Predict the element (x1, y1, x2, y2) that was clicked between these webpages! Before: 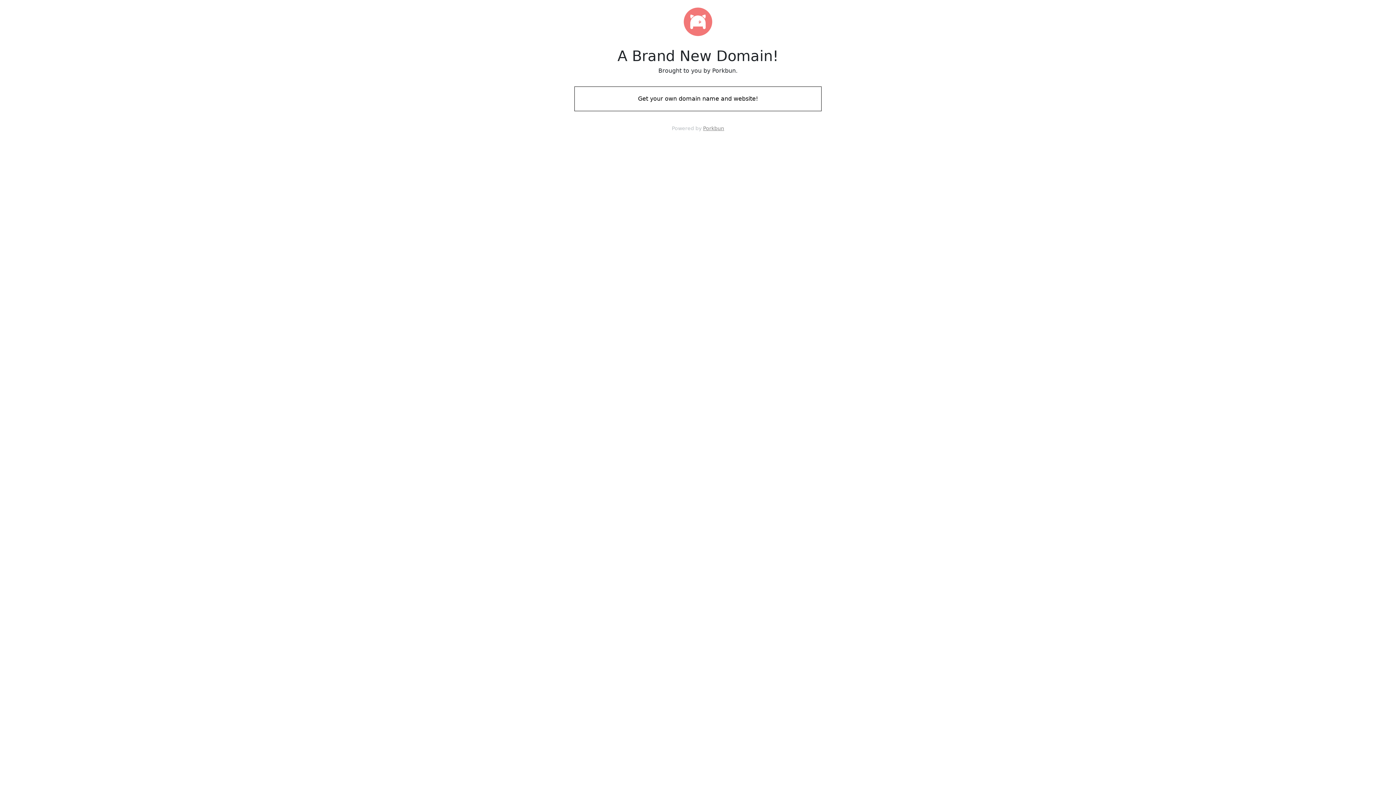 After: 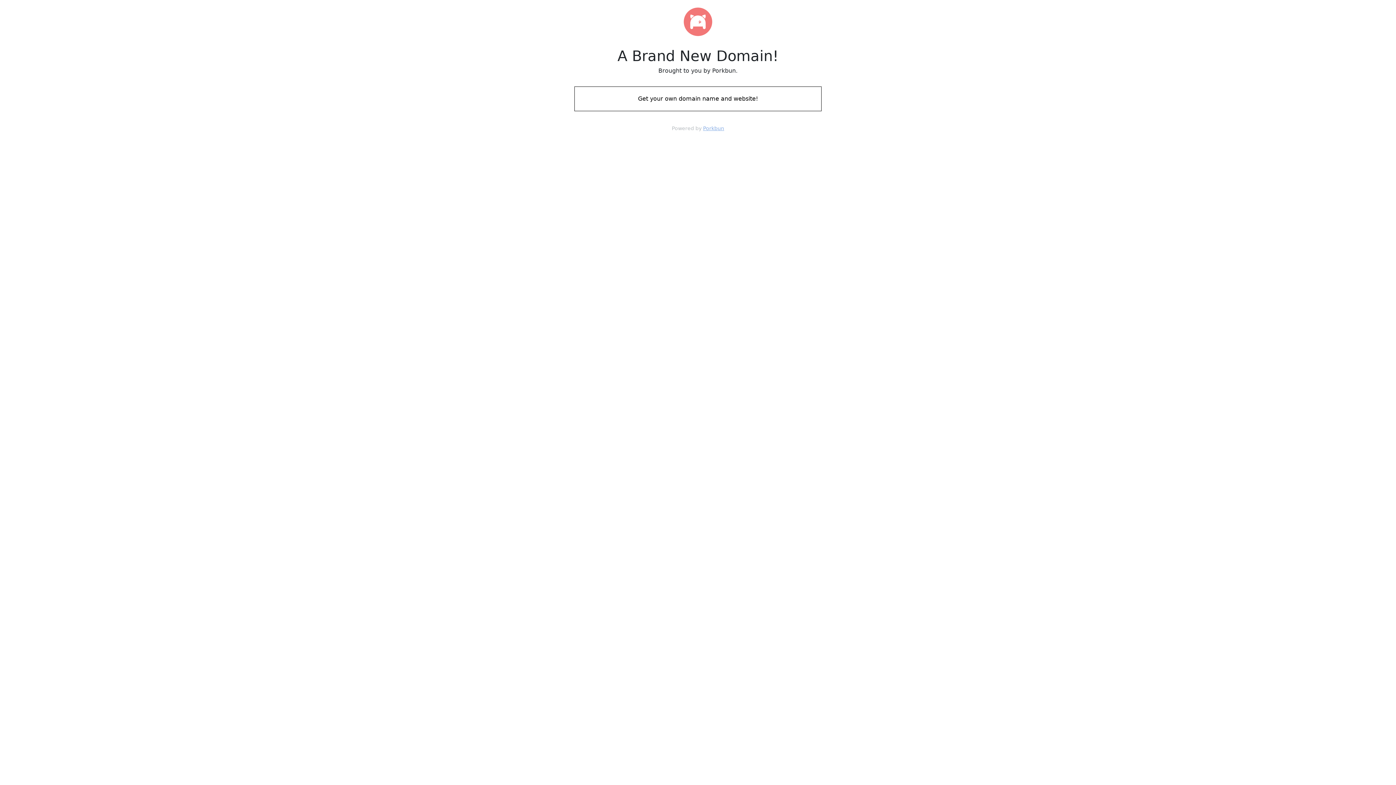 Action: bbox: (703, 125, 724, 131) label: Porkbun